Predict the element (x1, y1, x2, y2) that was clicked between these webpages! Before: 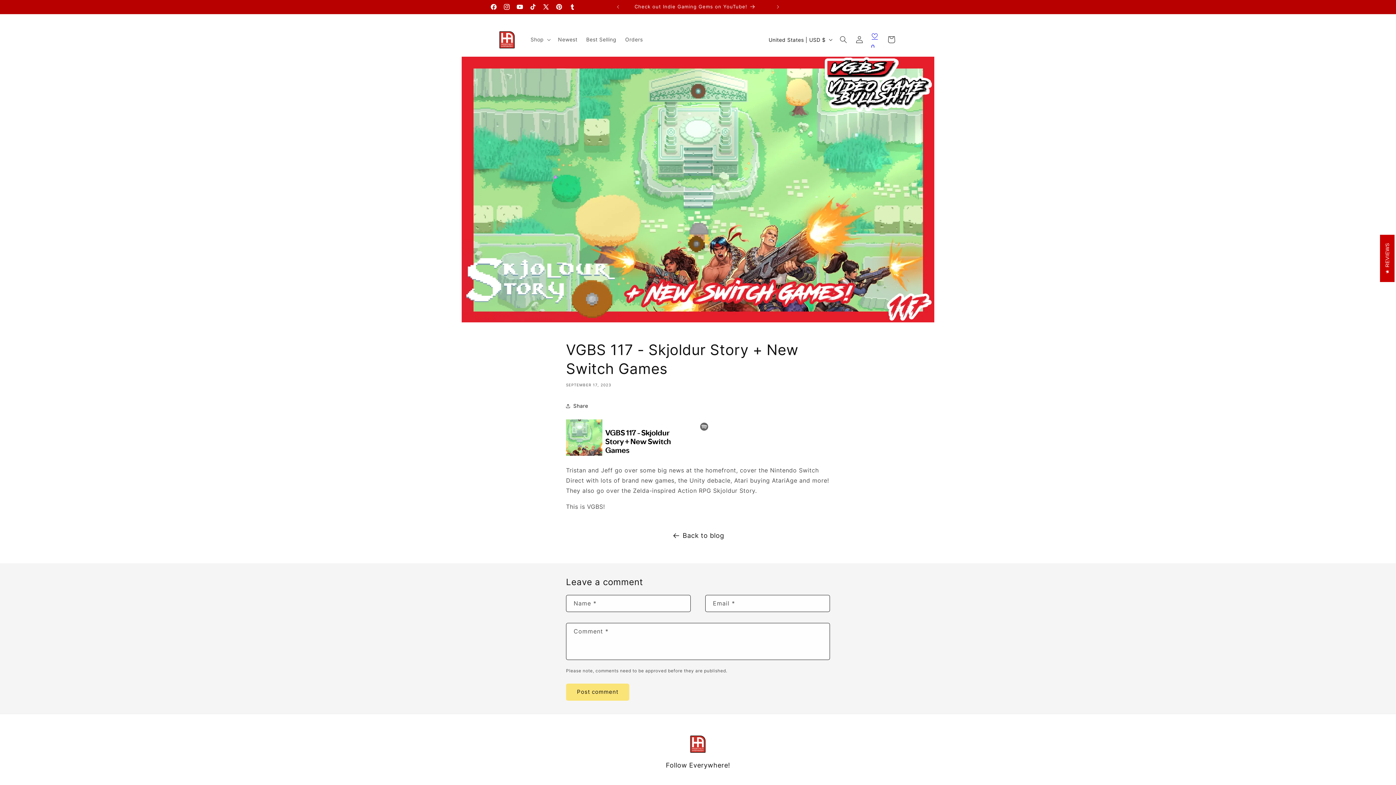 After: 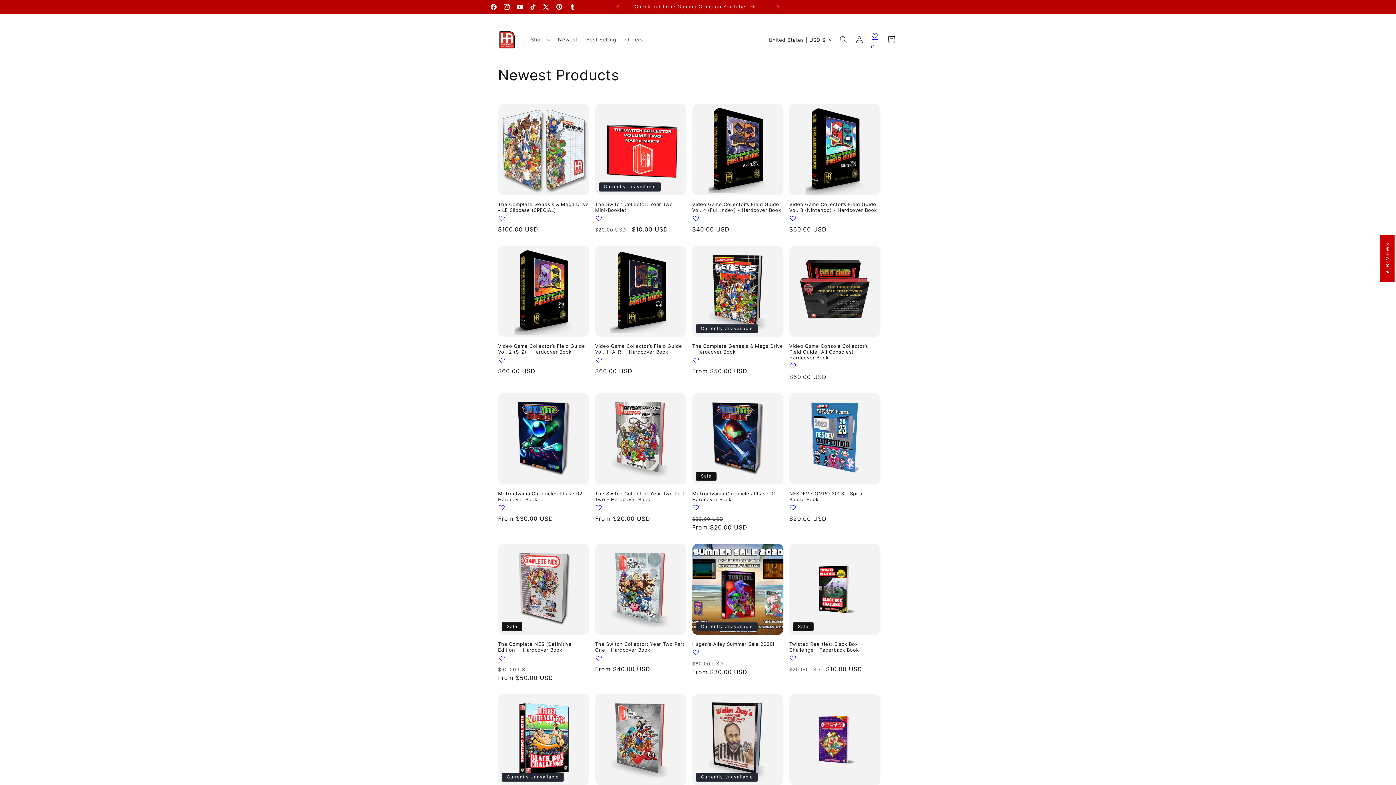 Action: bbox: (553, 32, 582, 47) label: Newest